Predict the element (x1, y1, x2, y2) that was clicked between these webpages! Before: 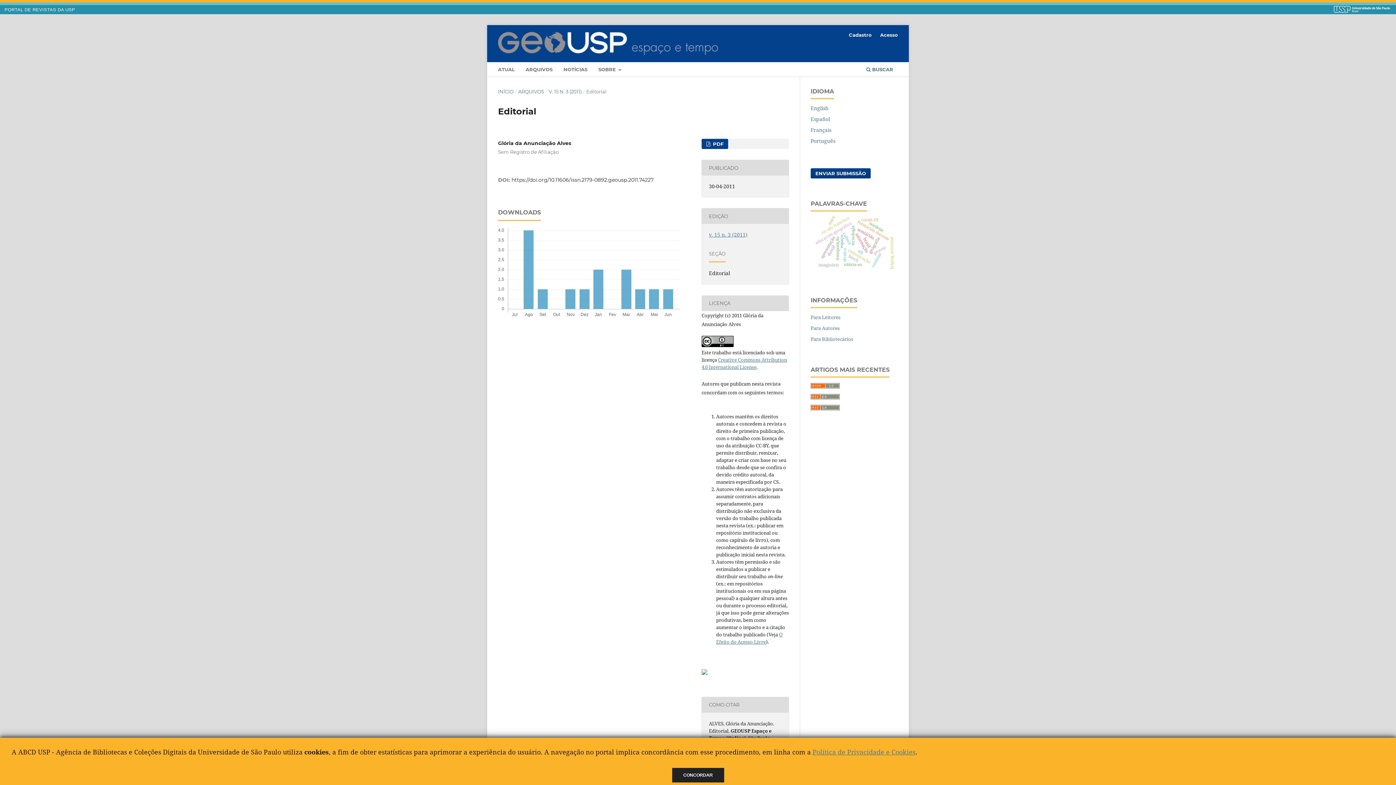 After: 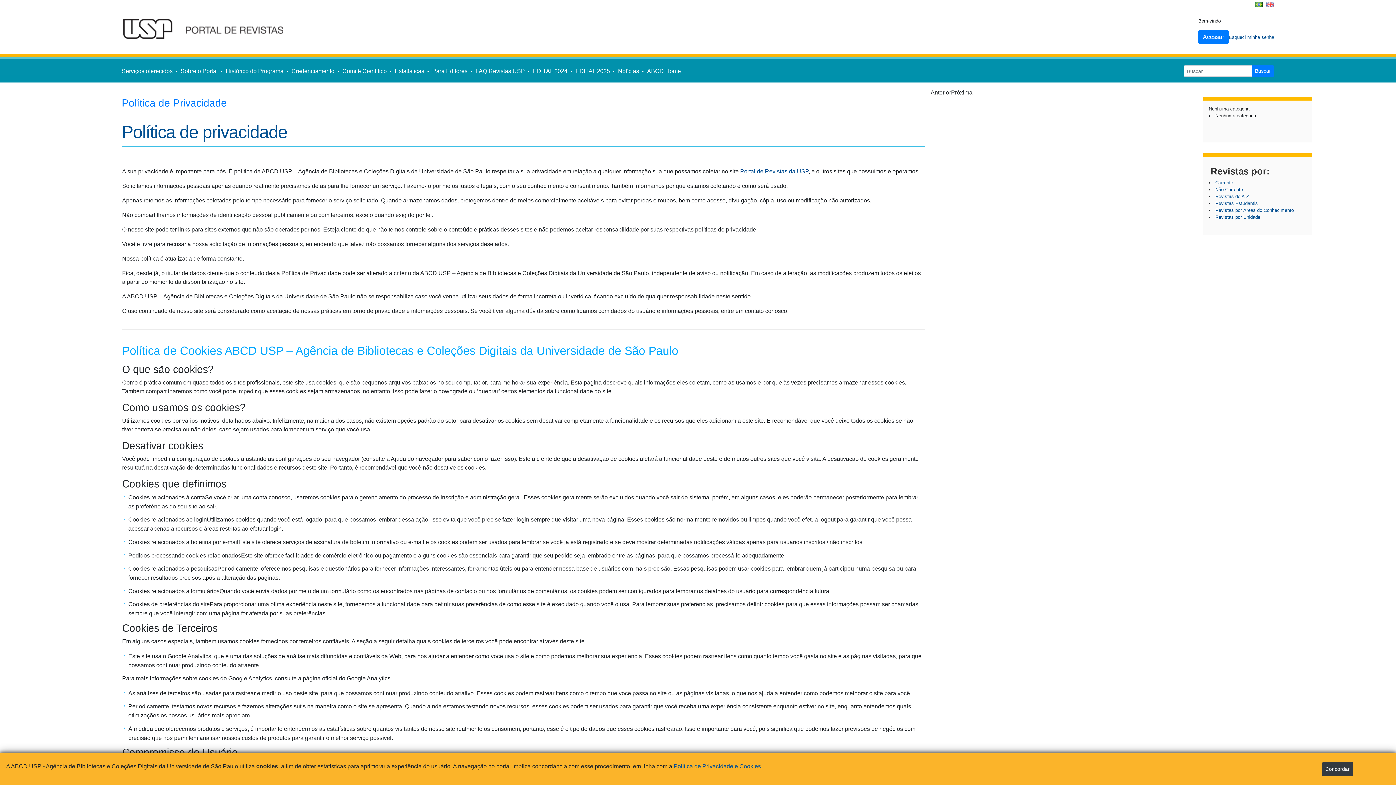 Action: label: Política de Privacidade e Cookies bbox: (812, 747, 915, 756)